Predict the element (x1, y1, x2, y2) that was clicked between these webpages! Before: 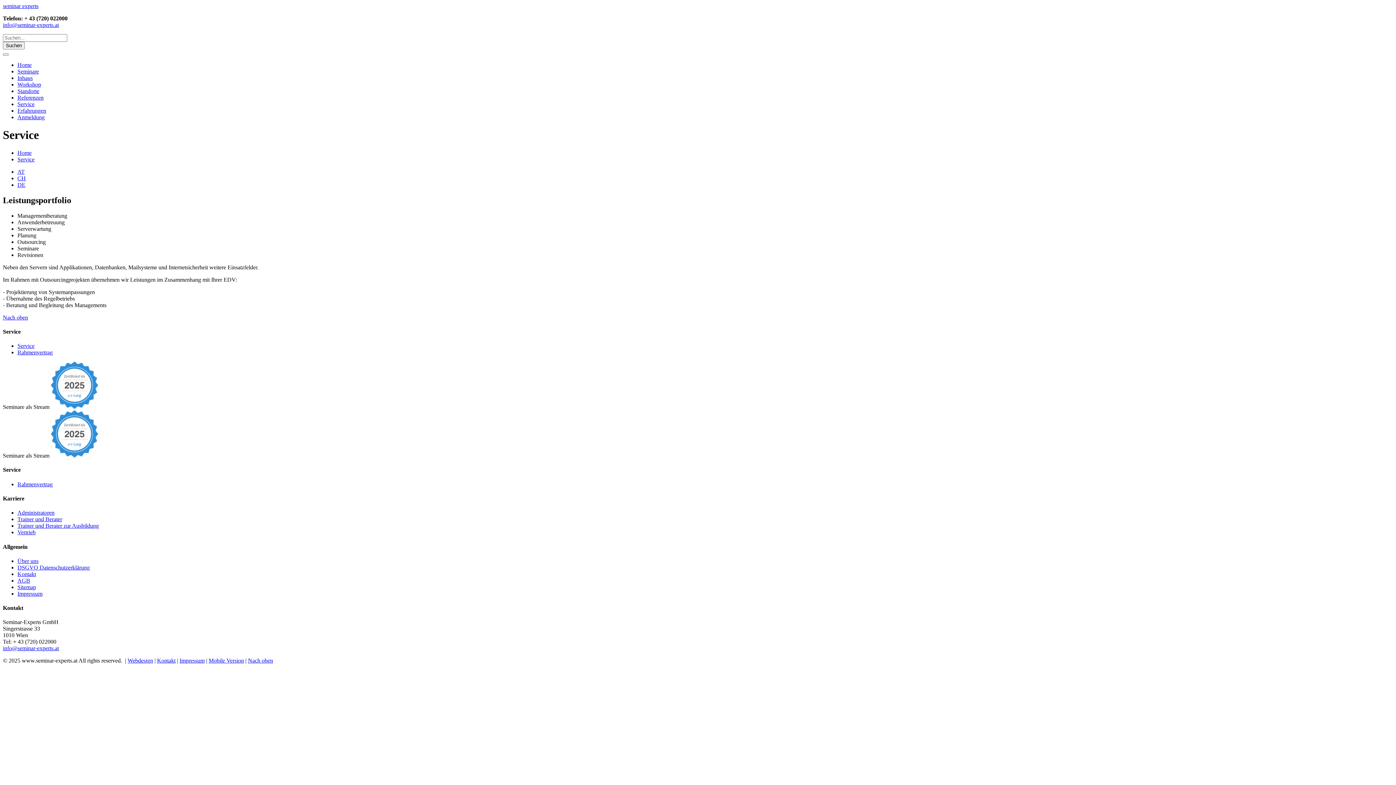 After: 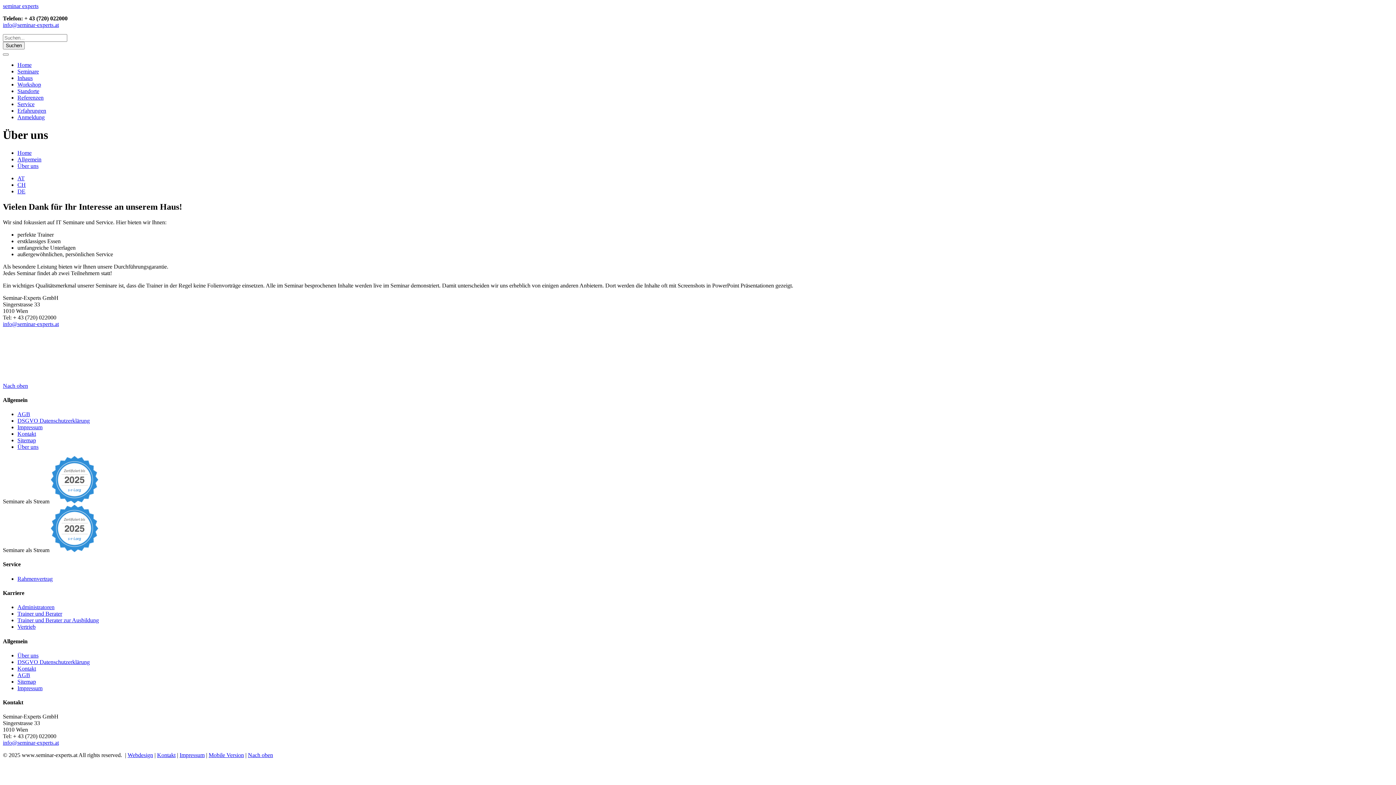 Action: bbox: (17, 558, 38, 564) label: Über uns